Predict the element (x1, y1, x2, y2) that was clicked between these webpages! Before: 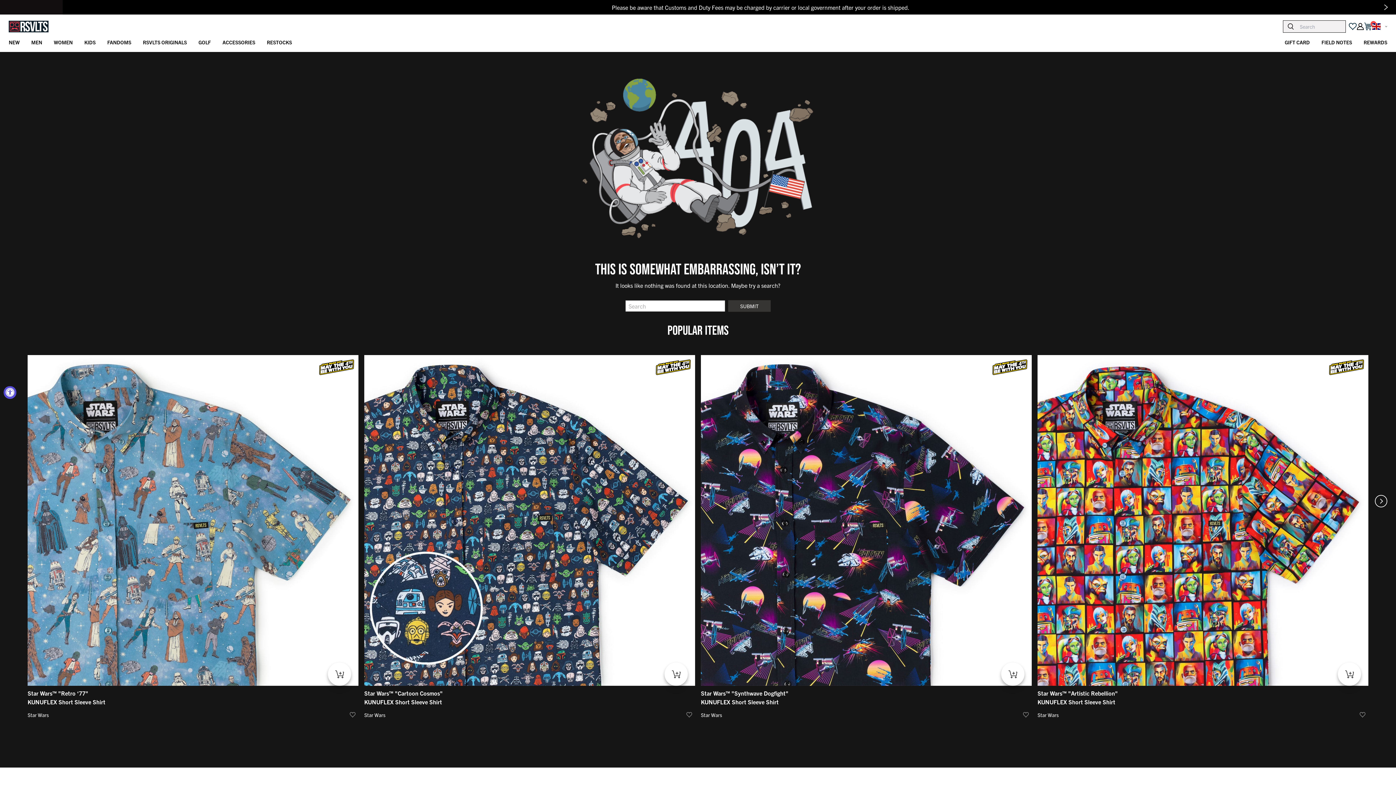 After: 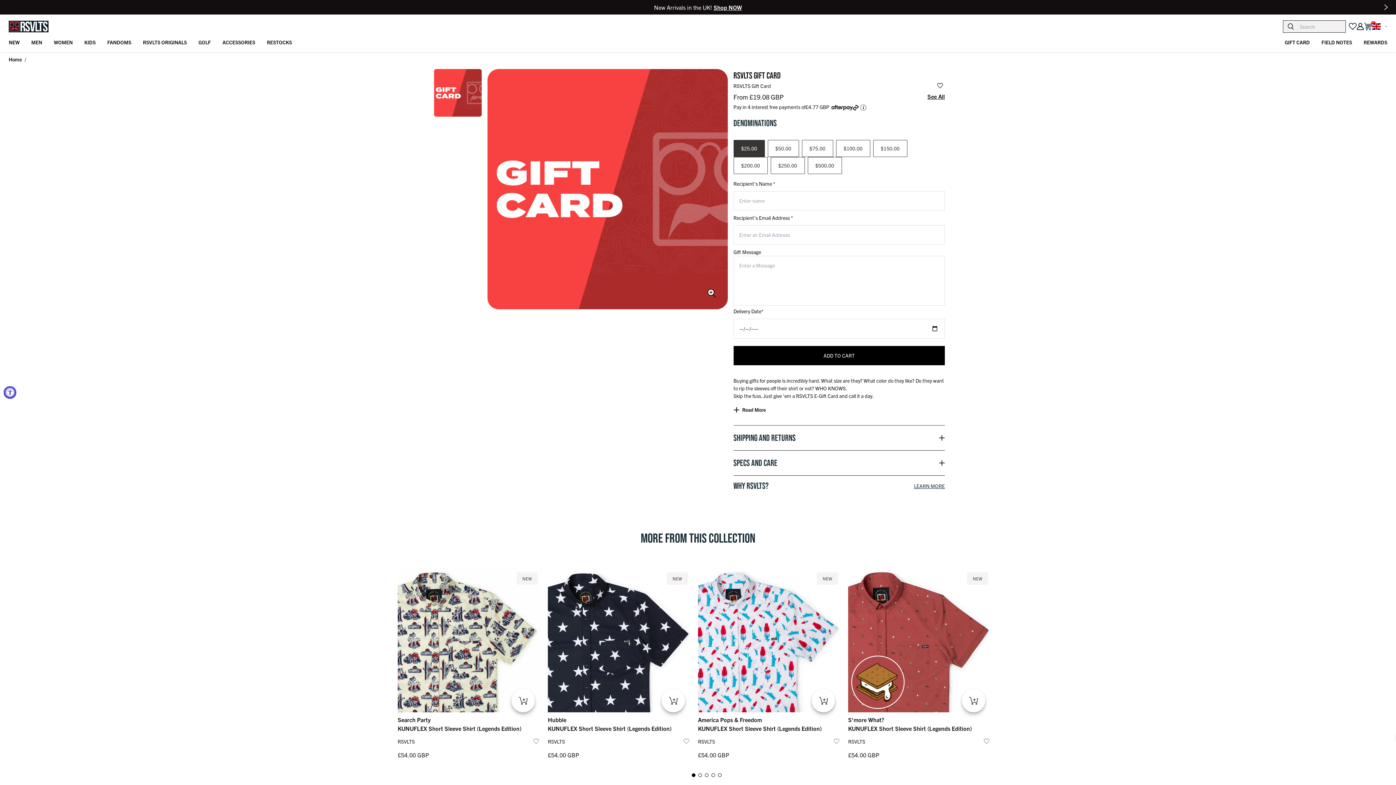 Action: label: GIFT CARD bbox: (1282, 35, 1313, 49)